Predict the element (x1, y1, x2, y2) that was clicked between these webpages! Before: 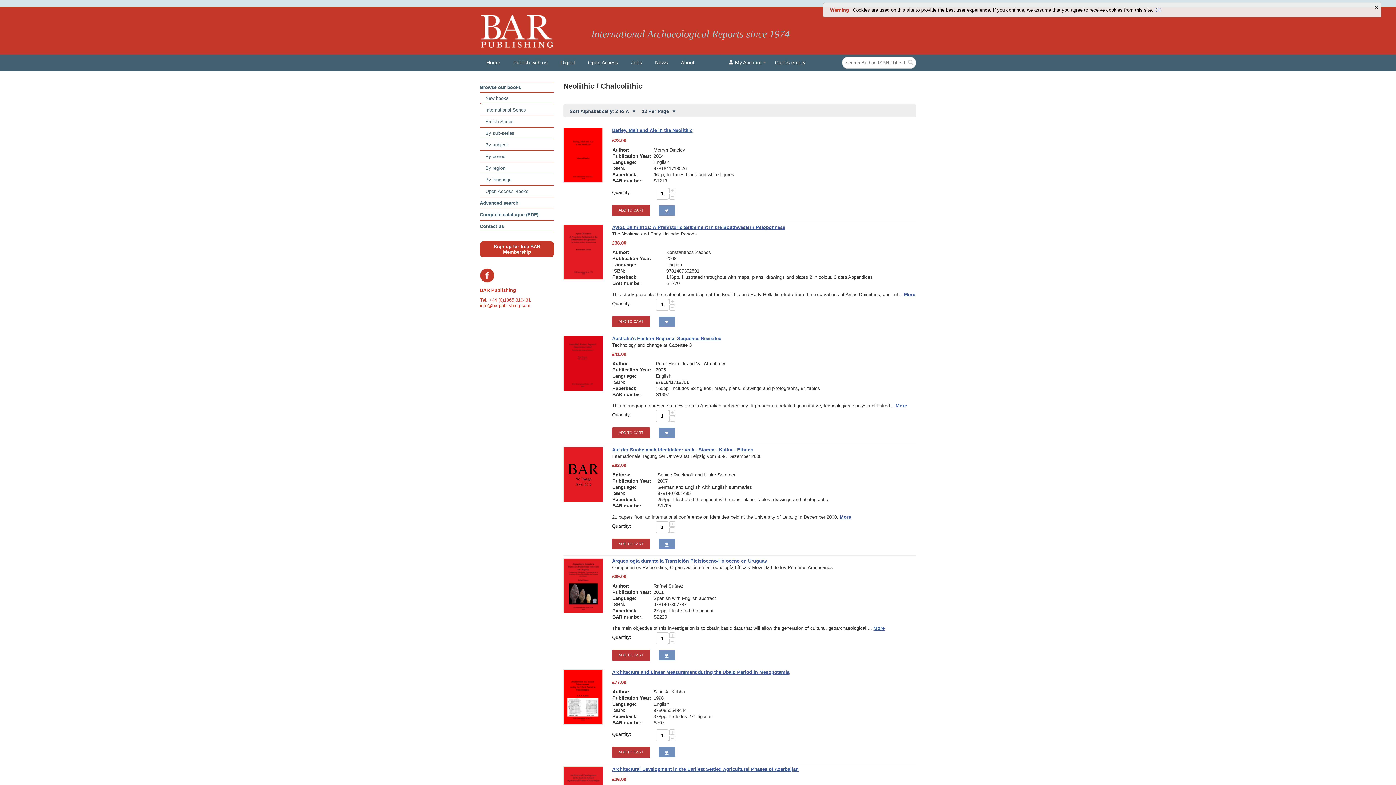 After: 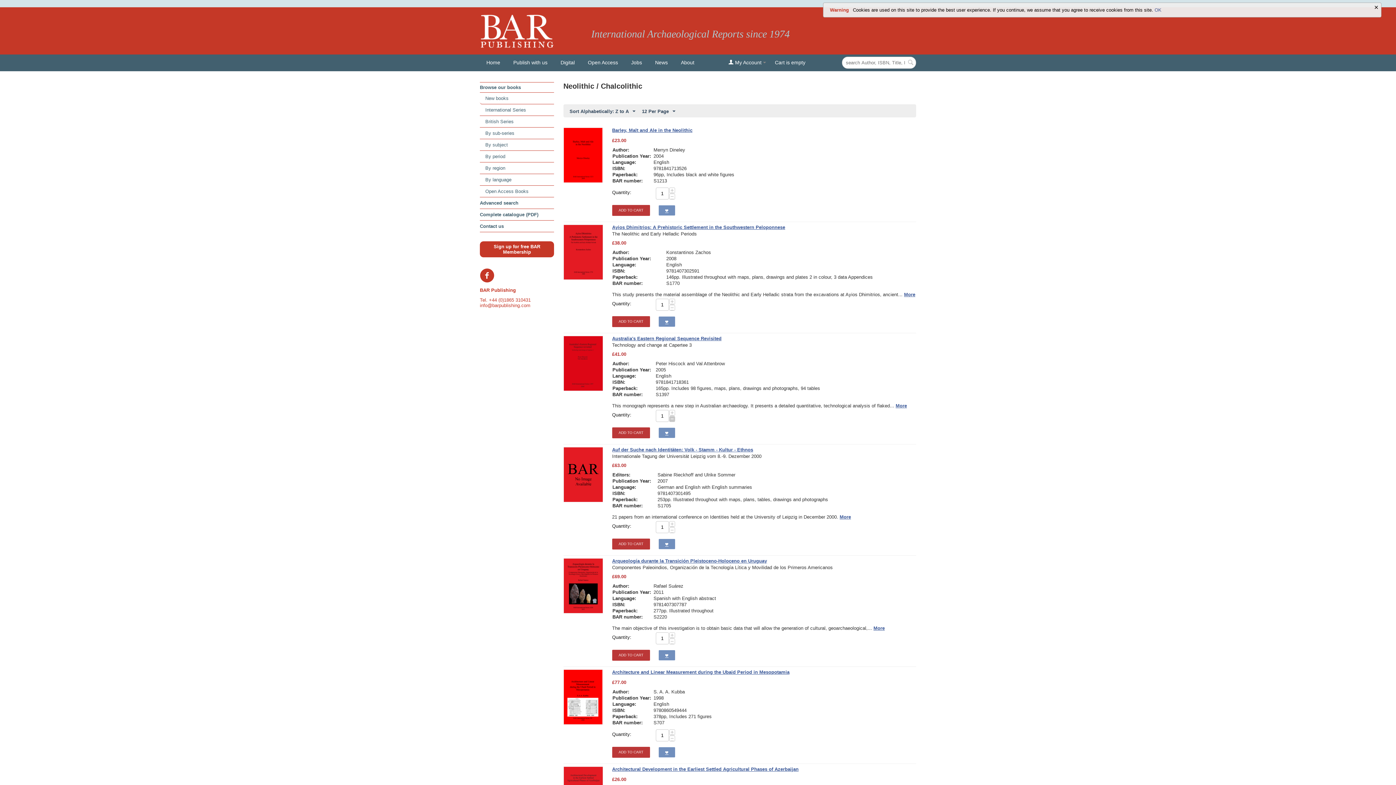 Action: label: − bbox: (669, 416, 675, 422)